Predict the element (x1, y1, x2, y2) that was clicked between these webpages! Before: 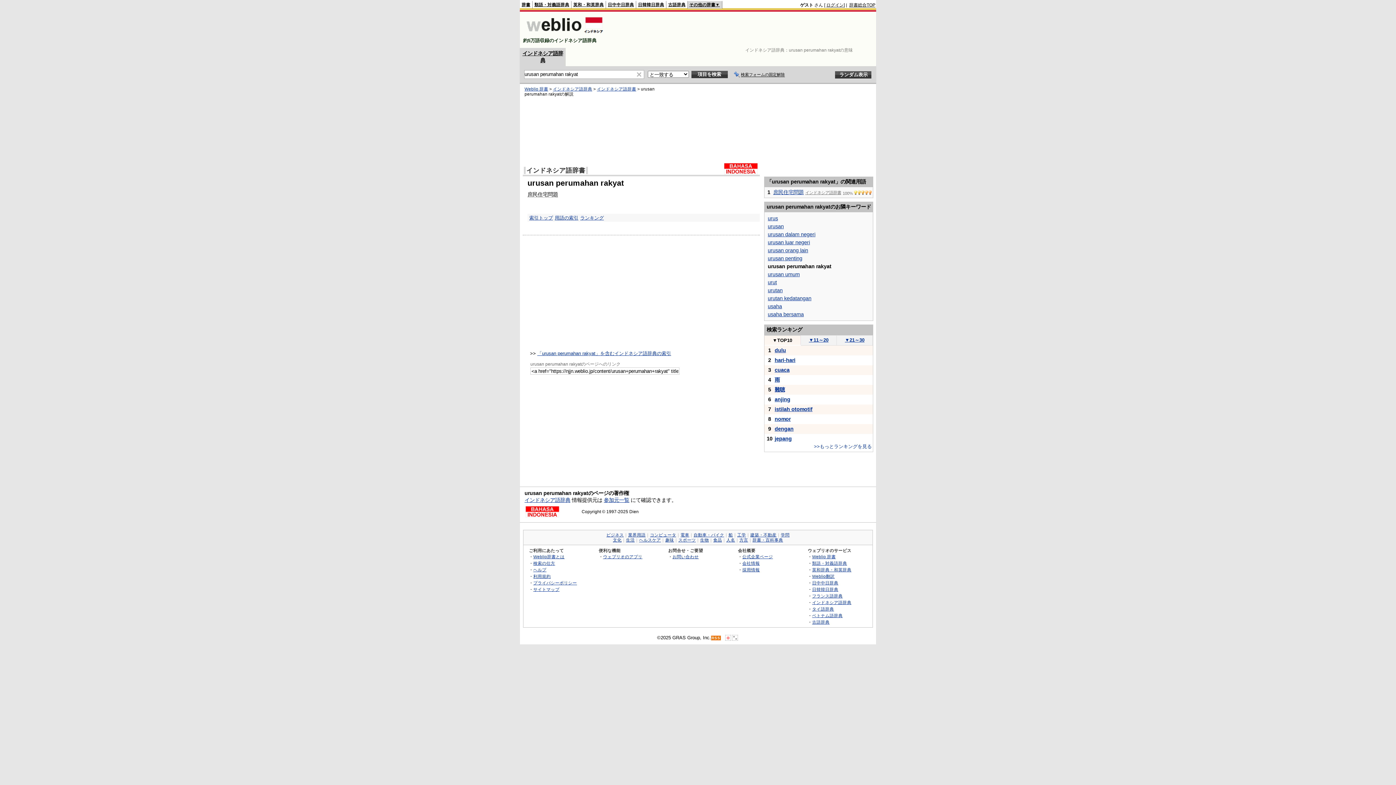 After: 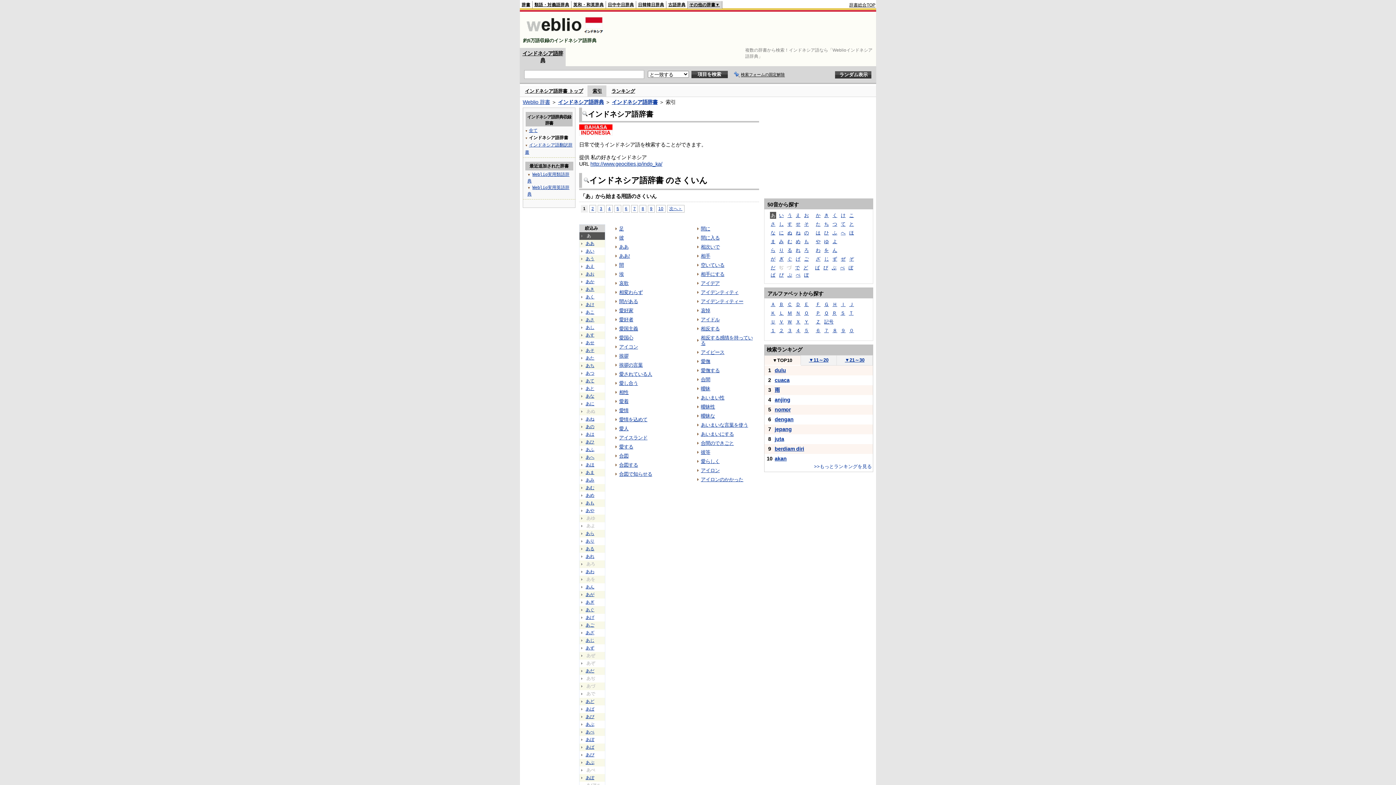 Action: label: 索引トップ bbox: (529, 215, 553, 220)